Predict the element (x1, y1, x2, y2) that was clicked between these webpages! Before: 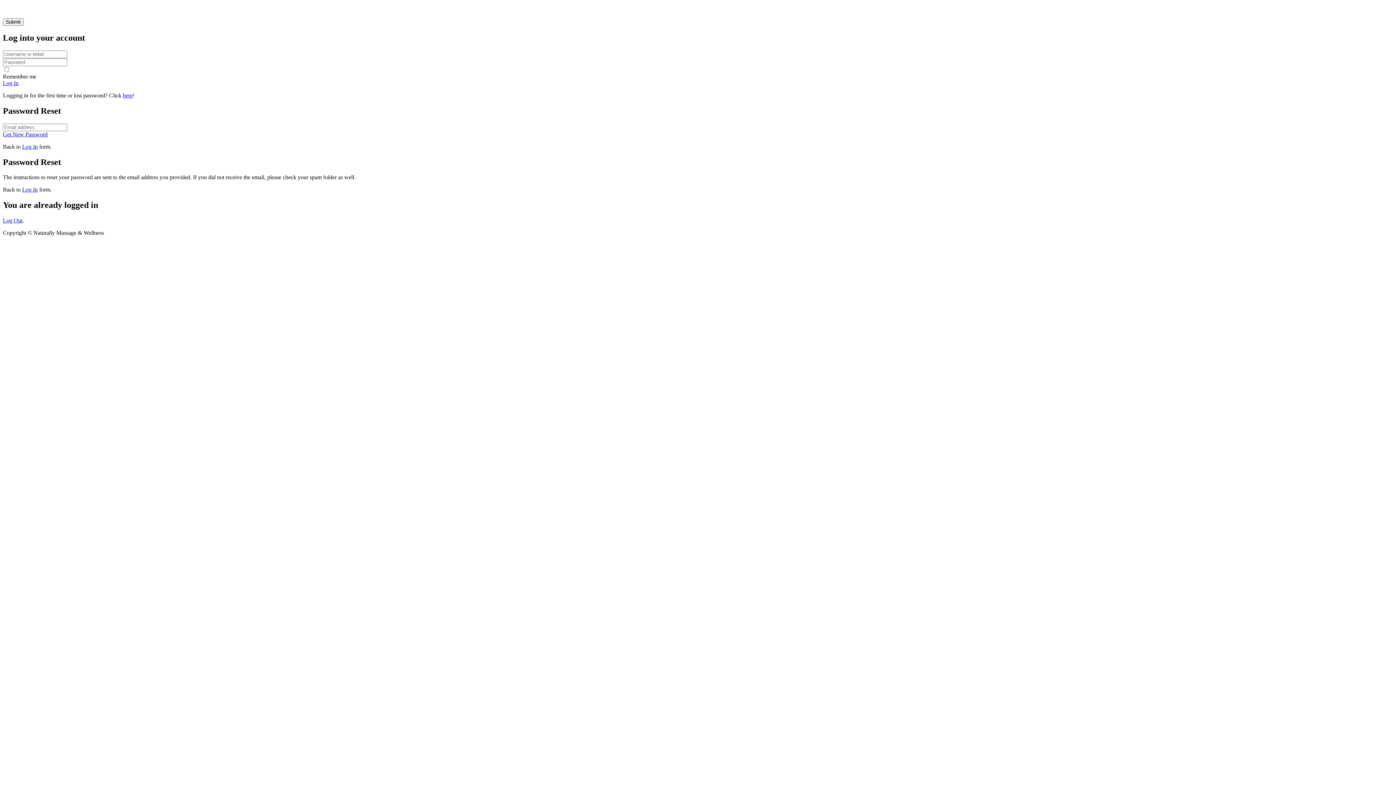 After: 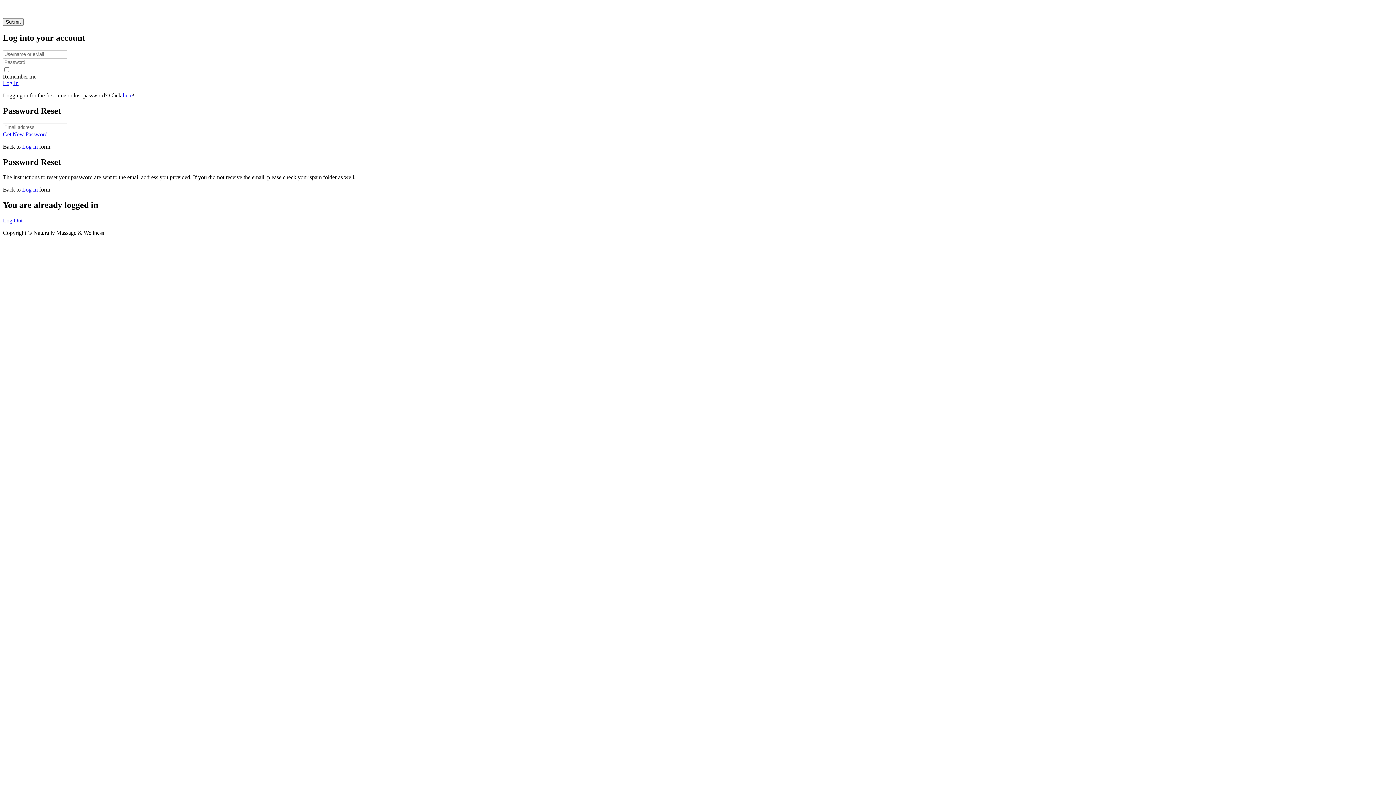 Action: bbox: (22, 186, 37, 192) label: Log In